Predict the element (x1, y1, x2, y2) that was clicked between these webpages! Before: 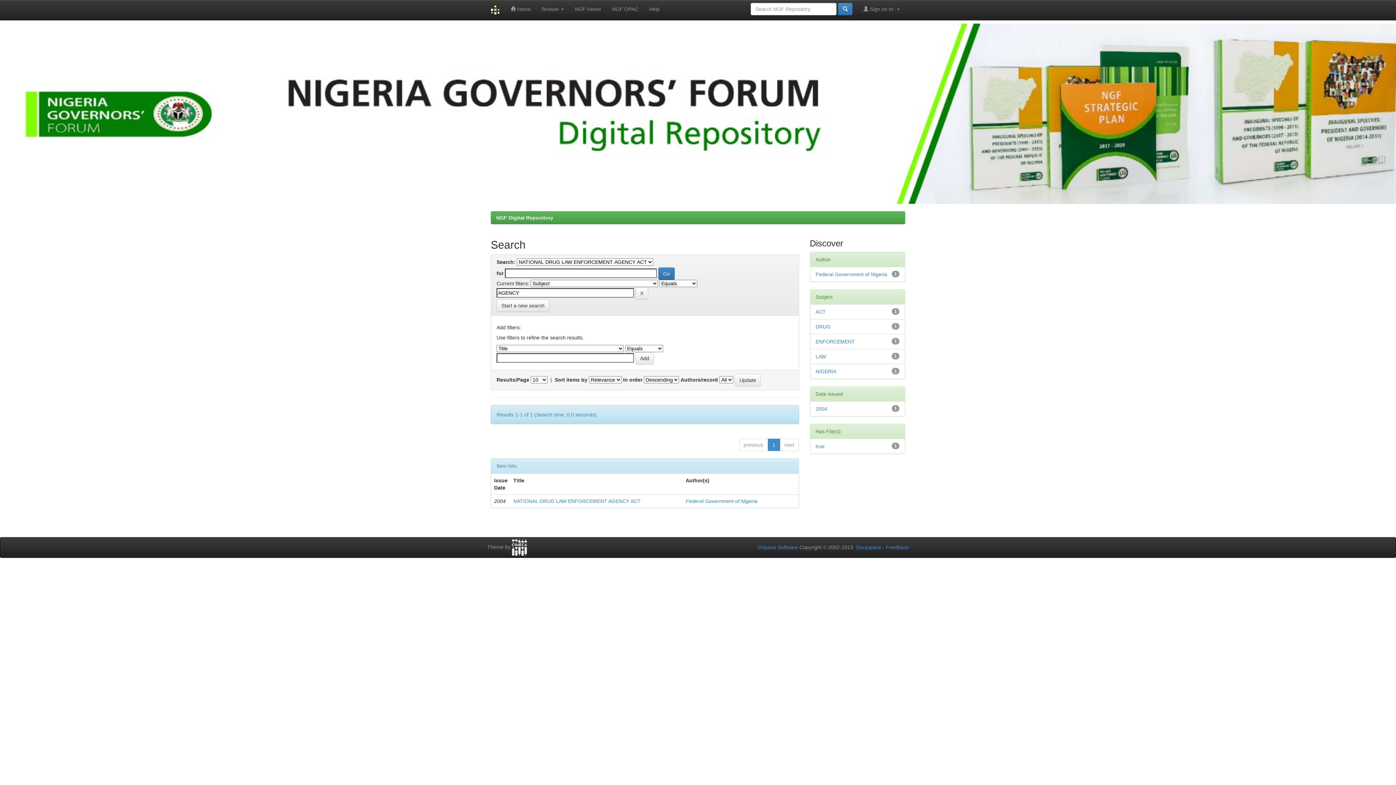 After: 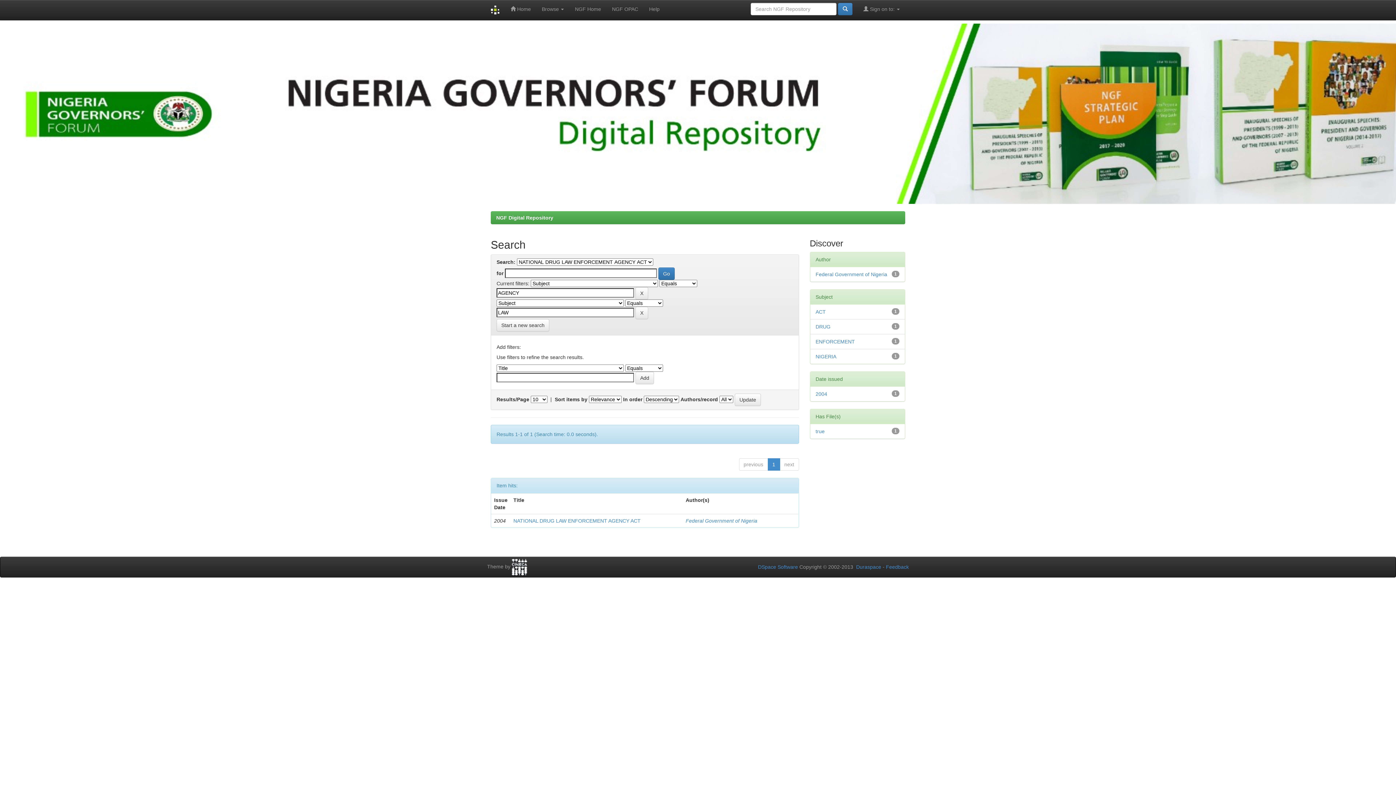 Action: bbox: (815, 353, 826, 359) label: LAW